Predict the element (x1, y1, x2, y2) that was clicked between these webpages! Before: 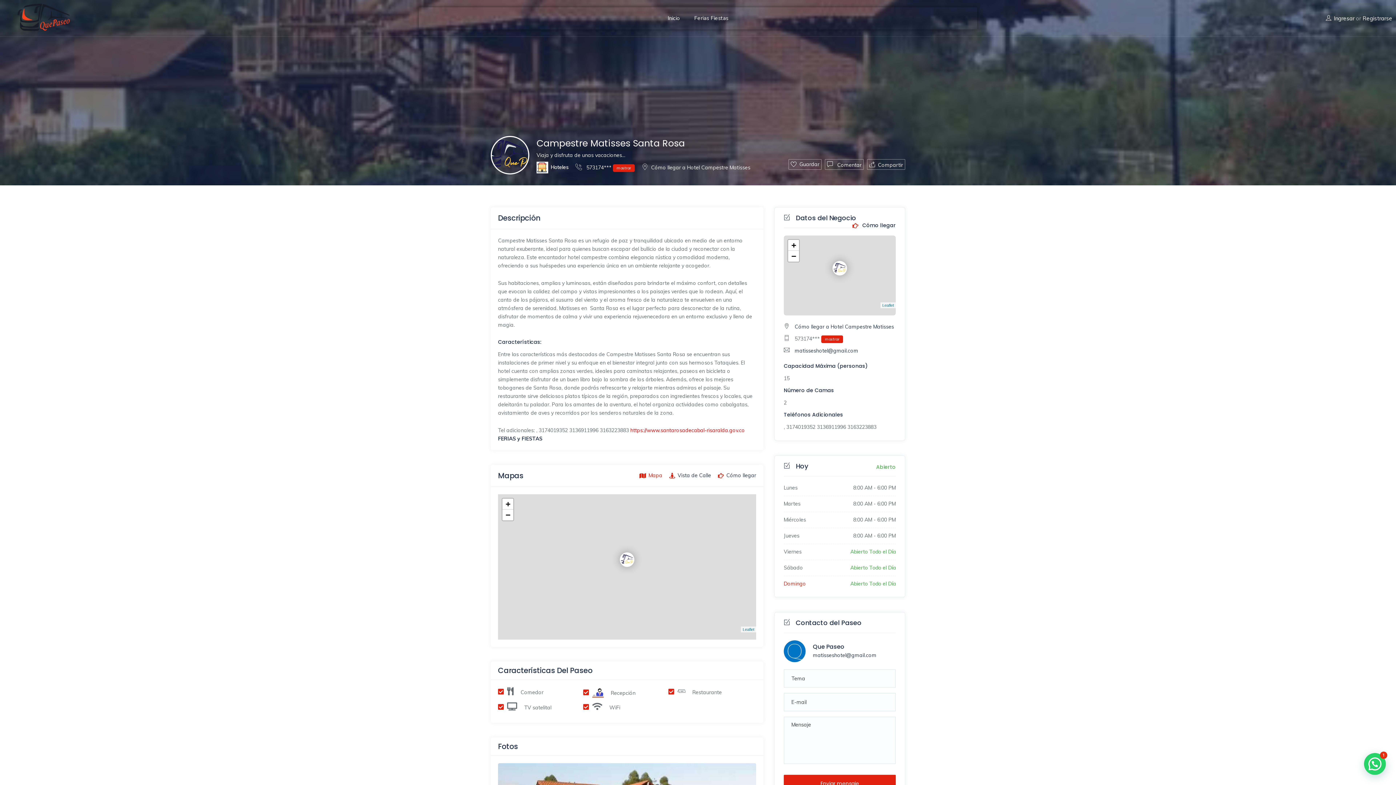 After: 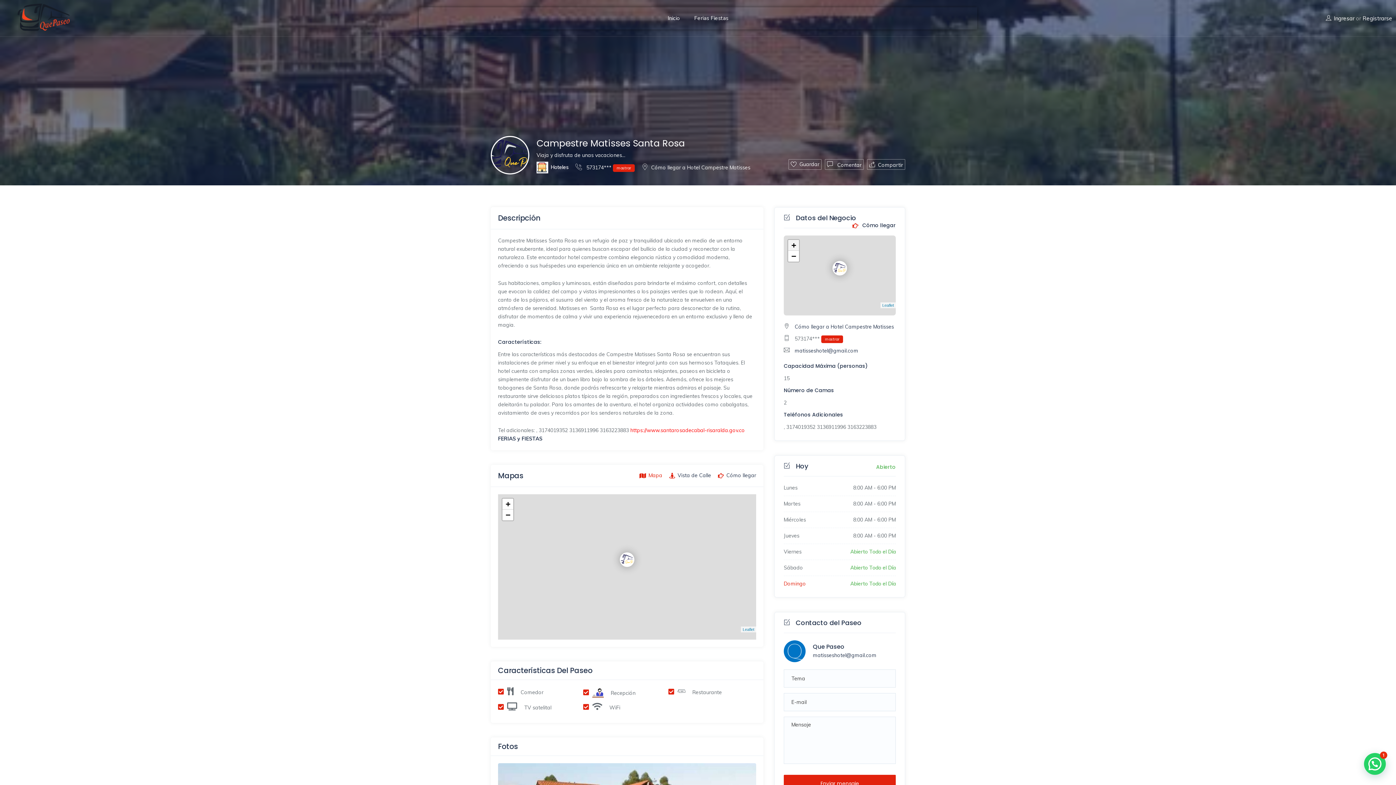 Action: bbox: (788, 240, 799, 250) label: Zoom in